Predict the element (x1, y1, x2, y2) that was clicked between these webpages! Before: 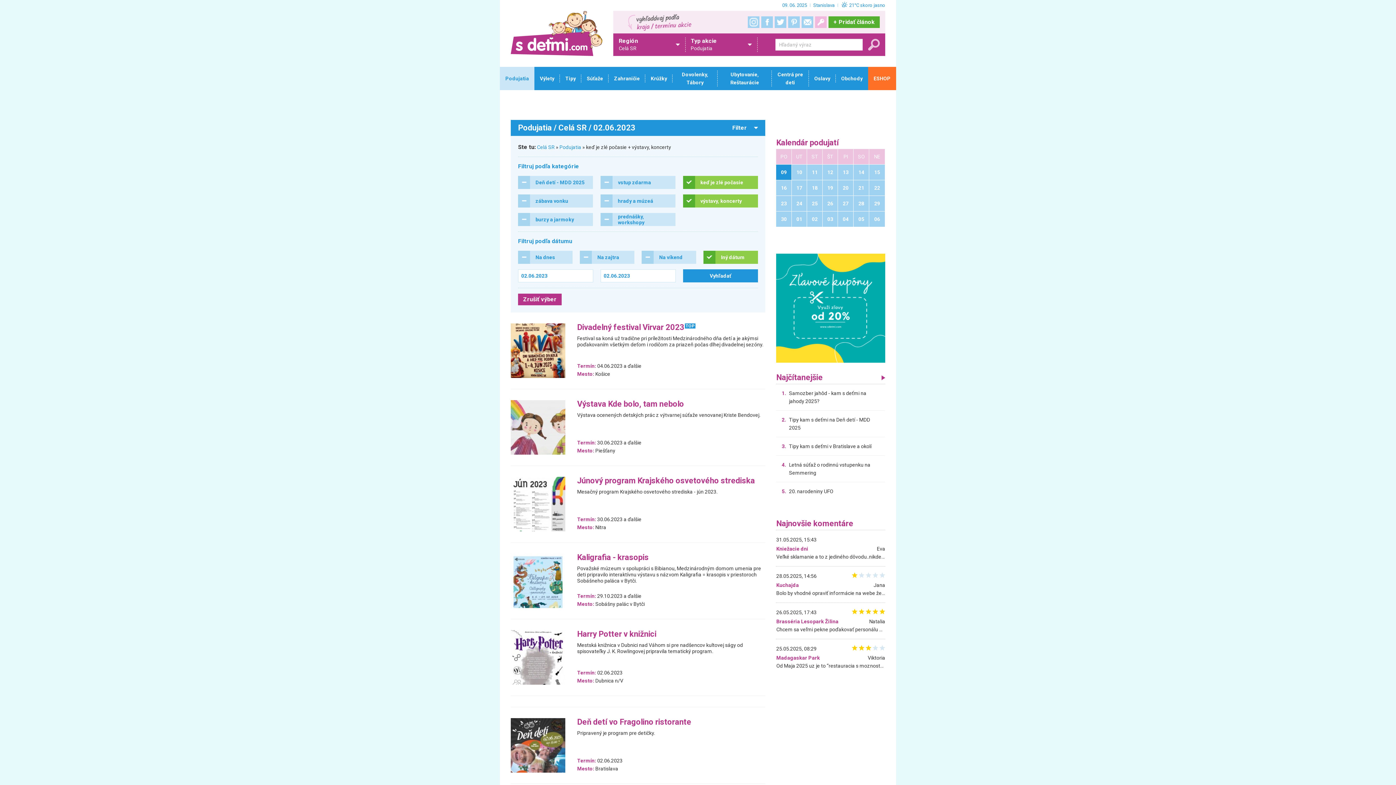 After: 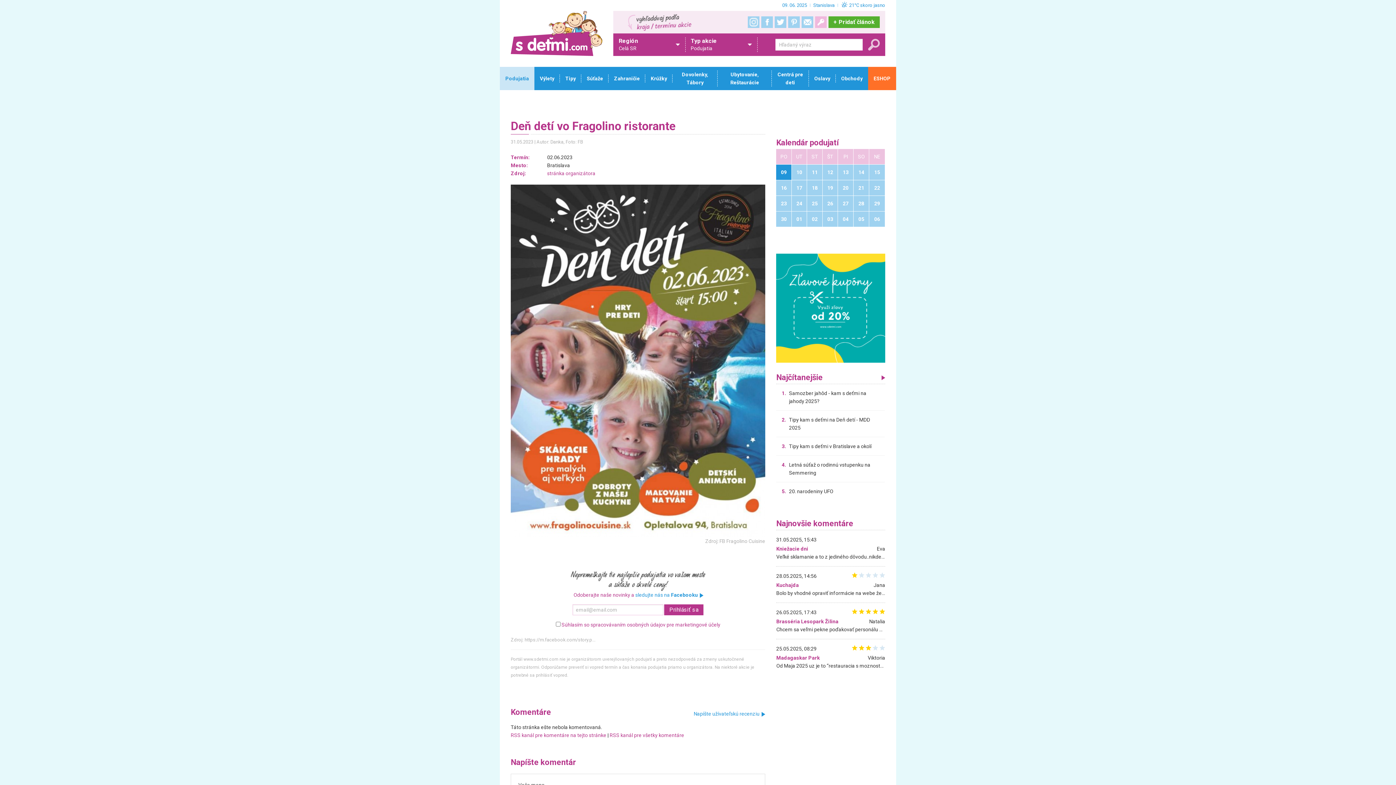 Action: label: Deň detí vo Fragolino ristorante bbox: (577, 718, 698, 728)